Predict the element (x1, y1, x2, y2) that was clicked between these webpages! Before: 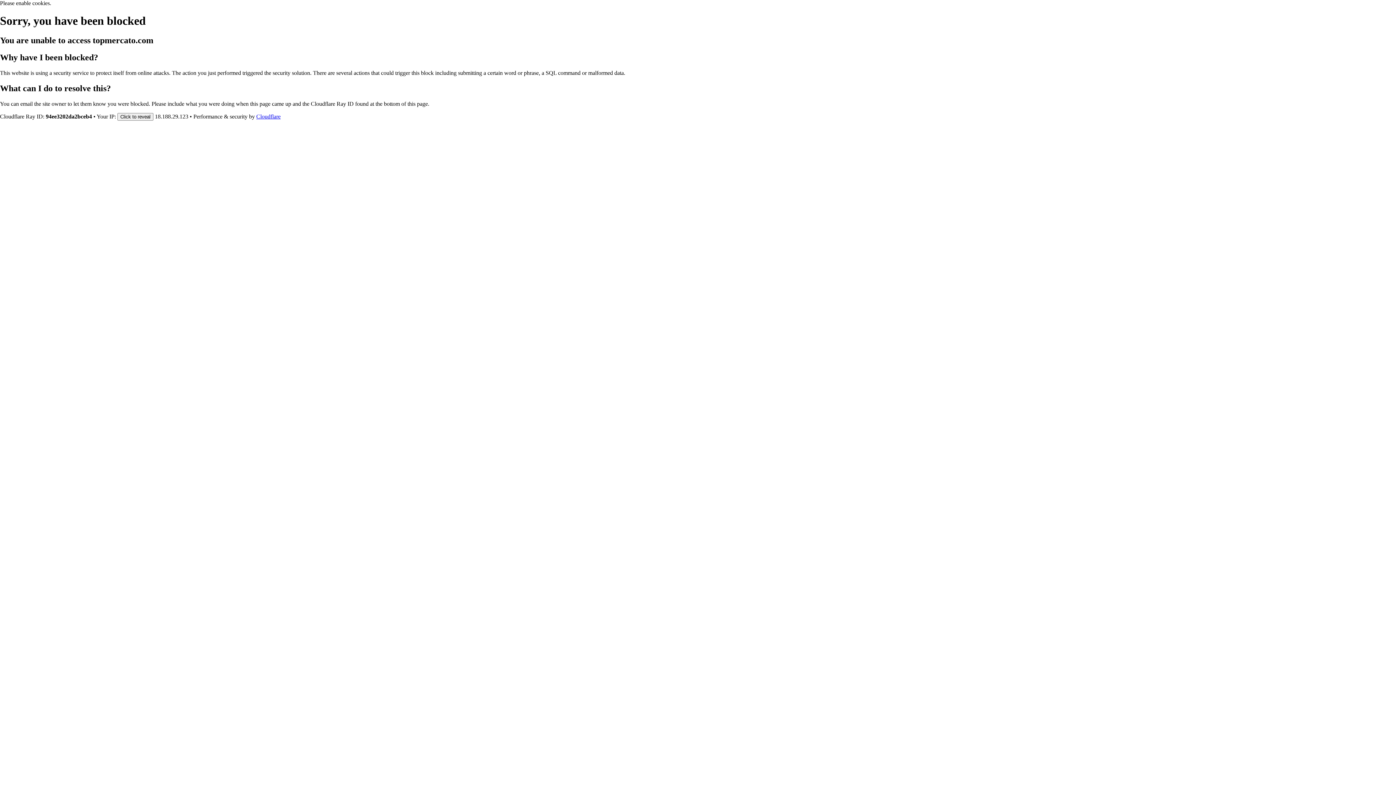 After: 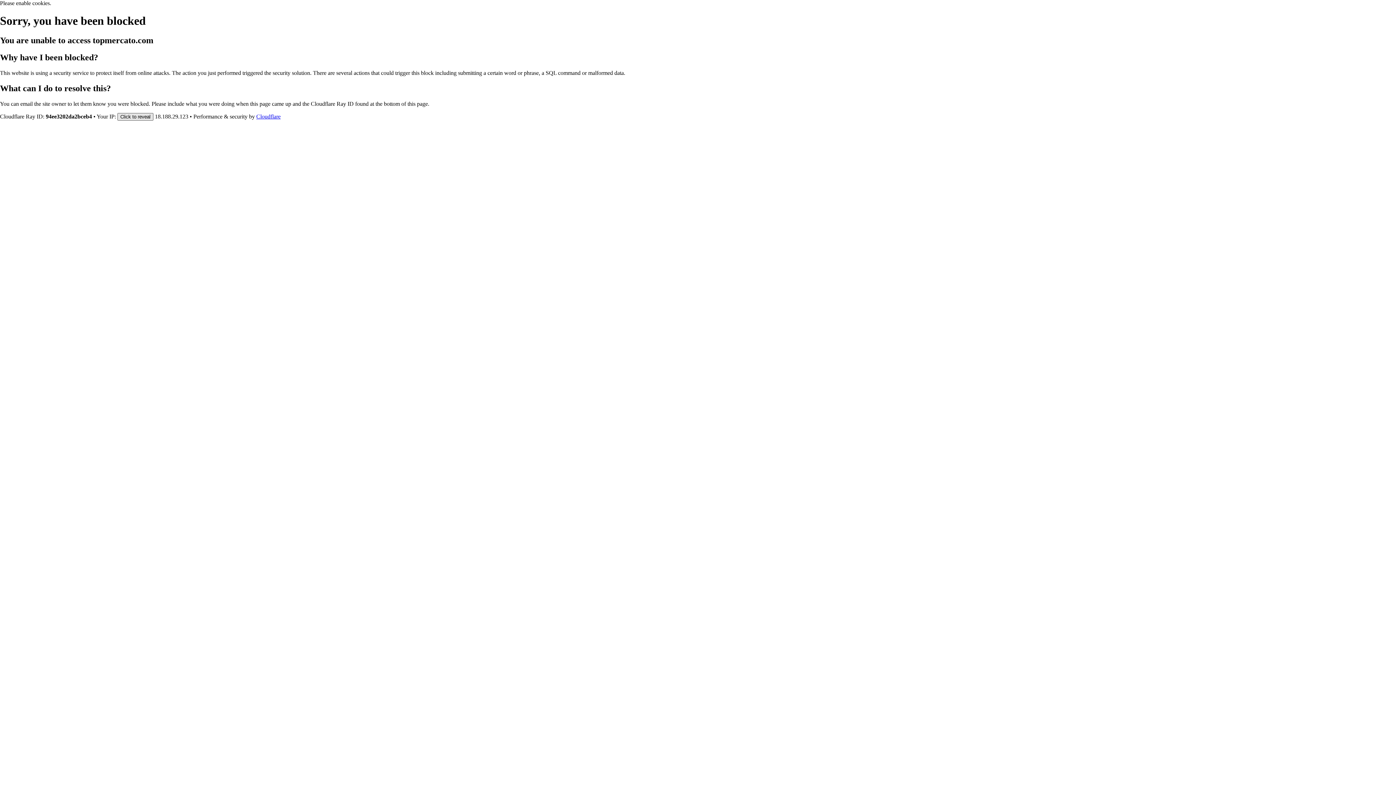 Action: label: Click to reveal bbox: (117, 112, 153, 120)